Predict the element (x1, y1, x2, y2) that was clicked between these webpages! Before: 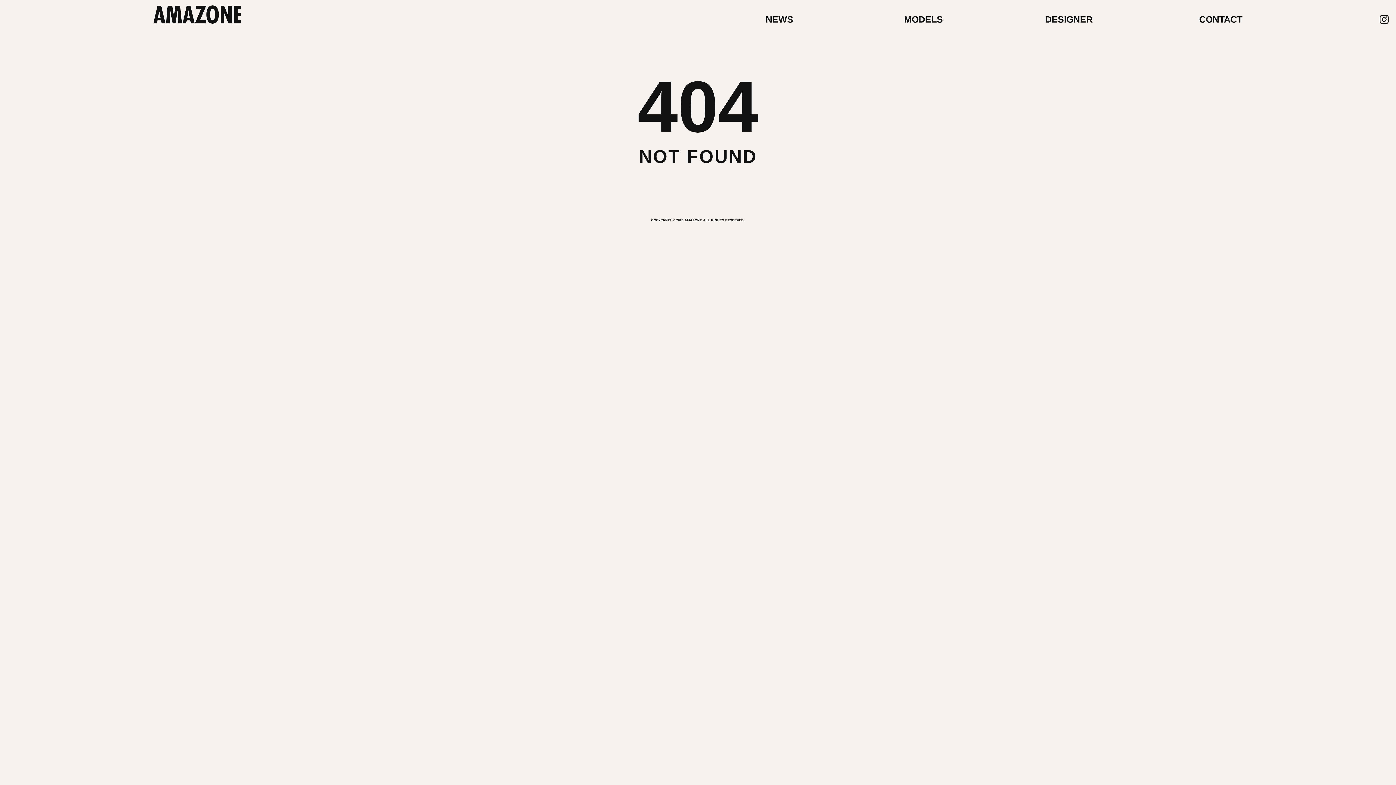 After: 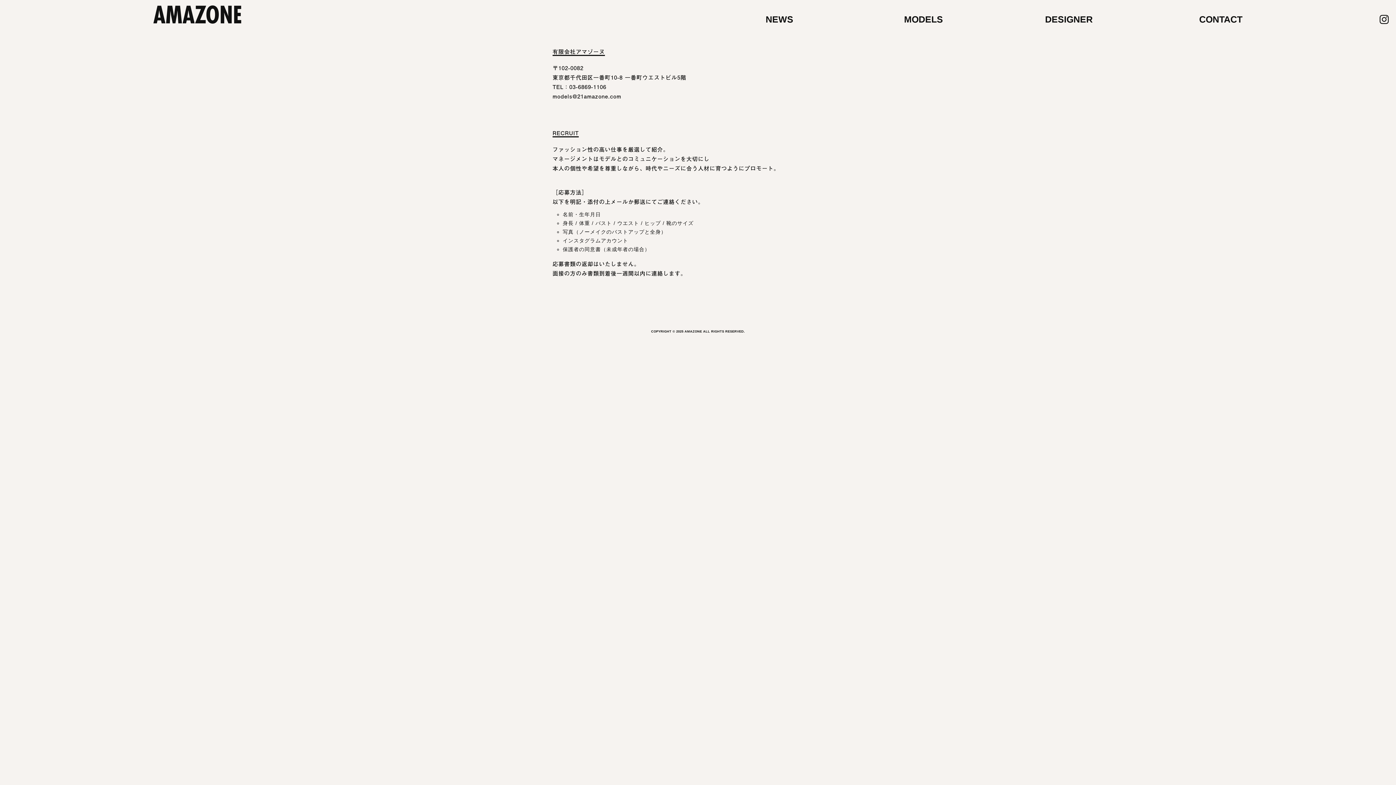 Action: label: CONTACT bbox: (1199, 14, 1242, 24)